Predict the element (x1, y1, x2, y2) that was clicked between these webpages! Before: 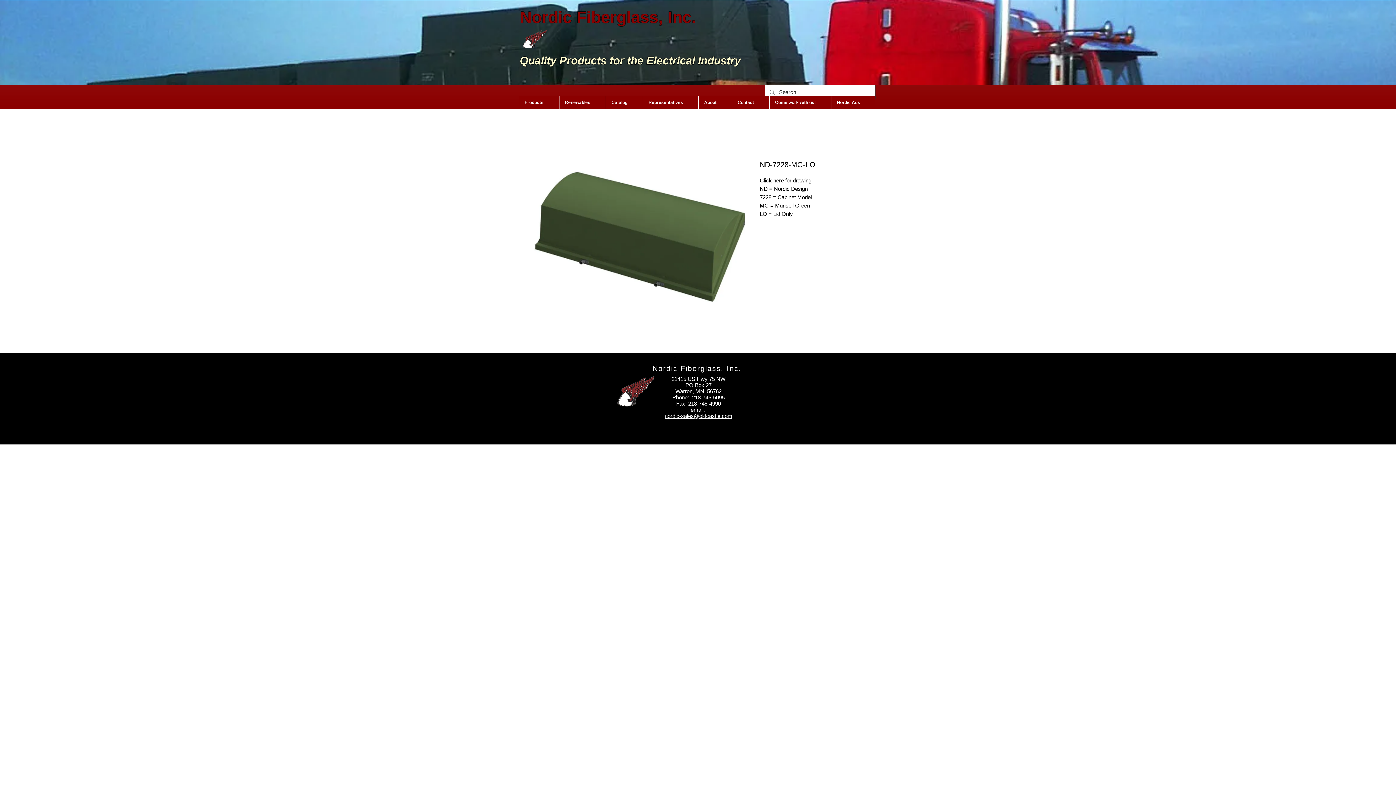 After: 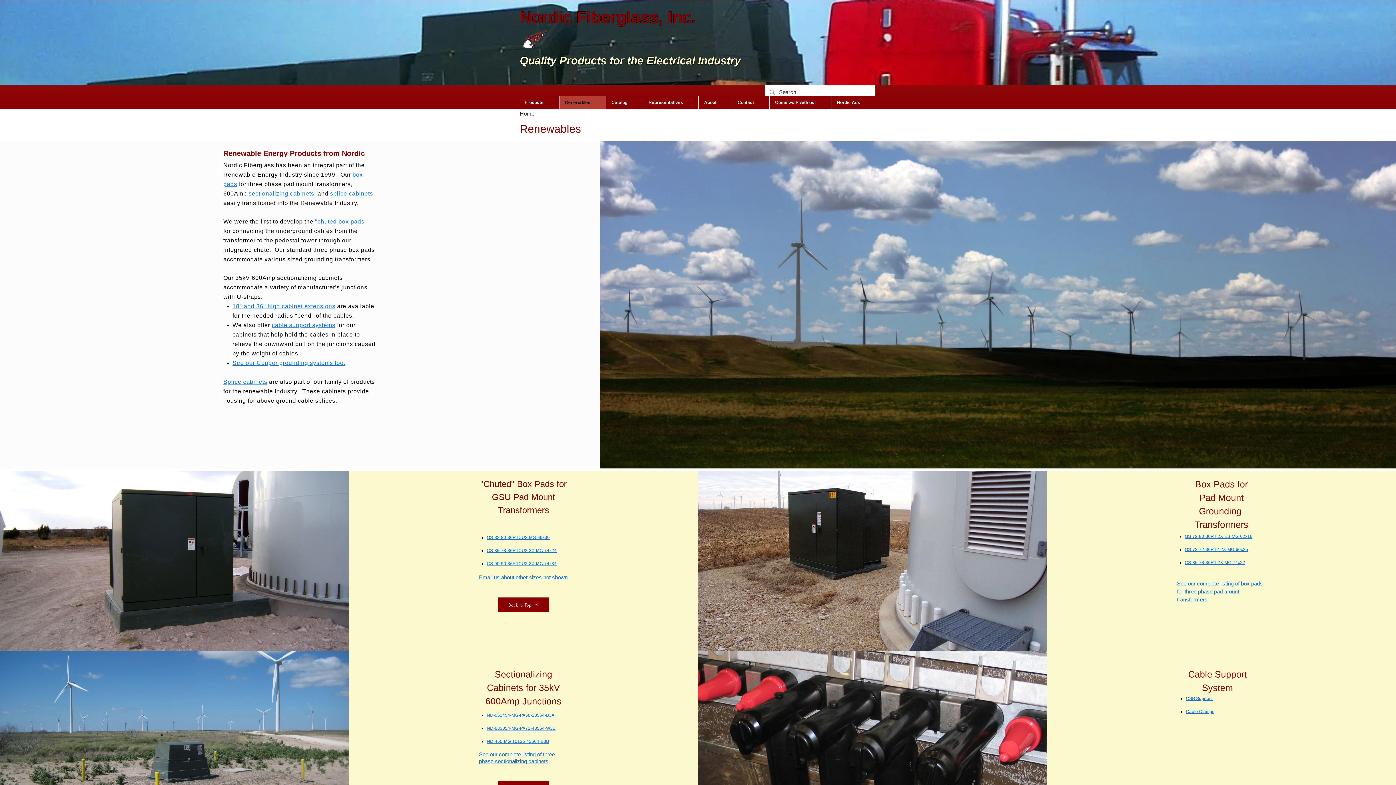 Action: label: Renewables bbox: (559, 96, 605, 109)